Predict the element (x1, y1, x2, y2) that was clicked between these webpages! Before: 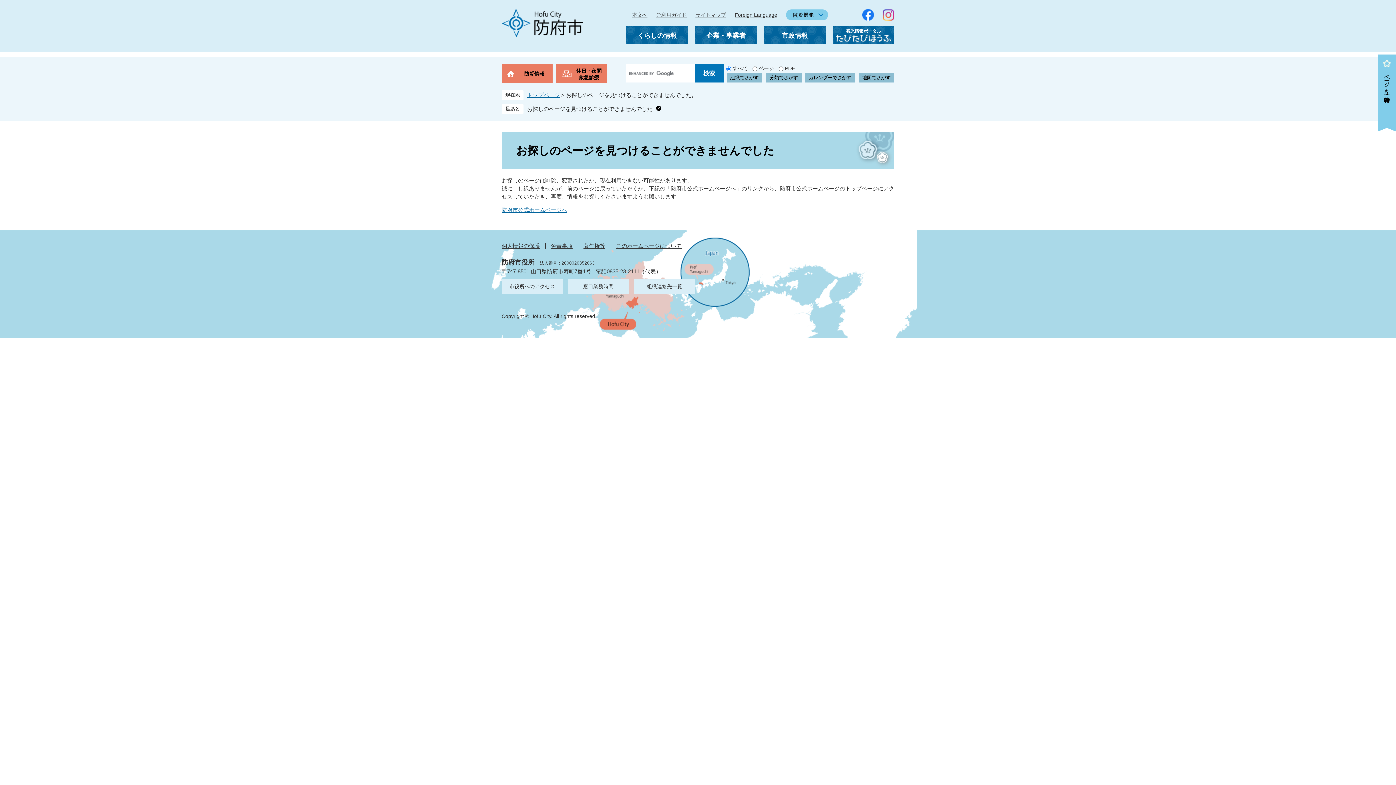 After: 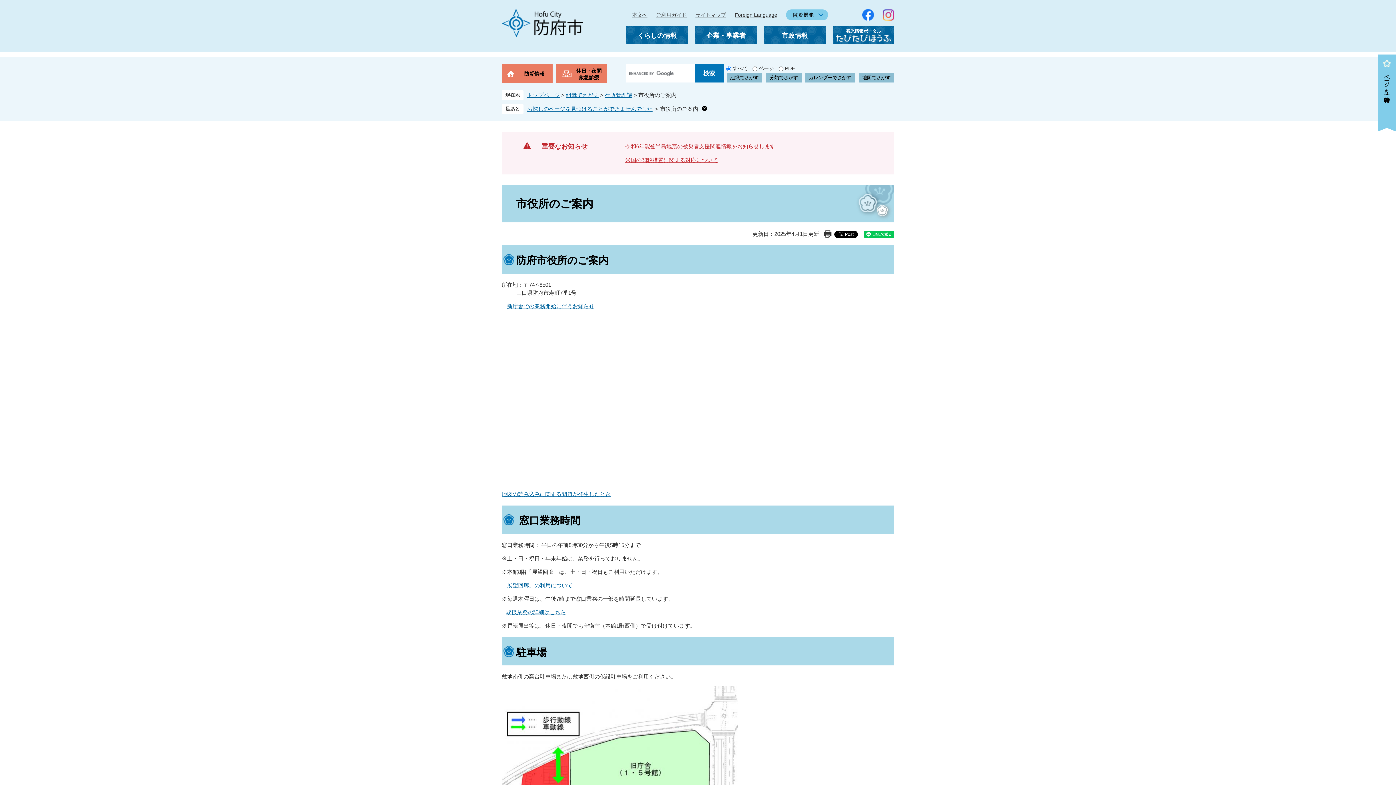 Action: label: 市役所へのアクセス bbox: (501, 279, 562, 294)